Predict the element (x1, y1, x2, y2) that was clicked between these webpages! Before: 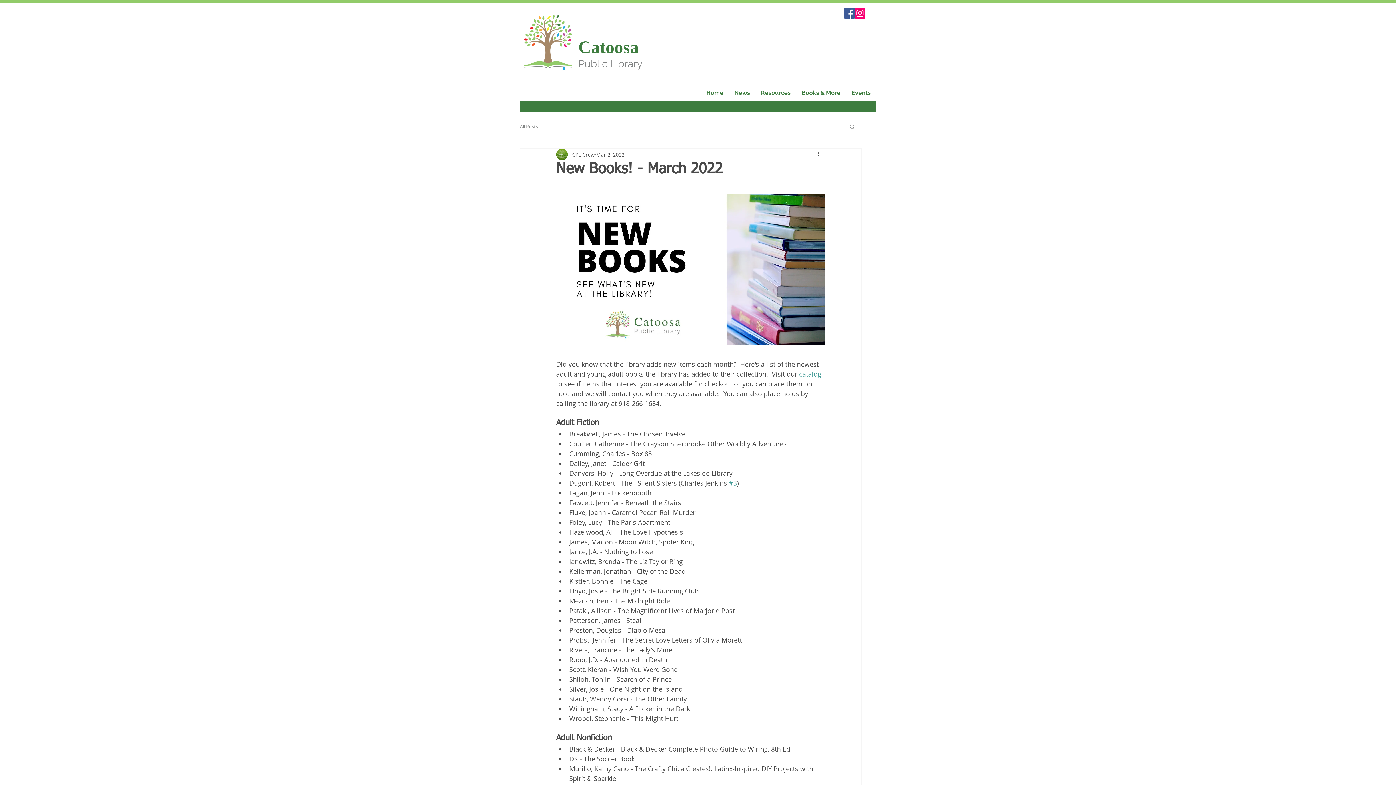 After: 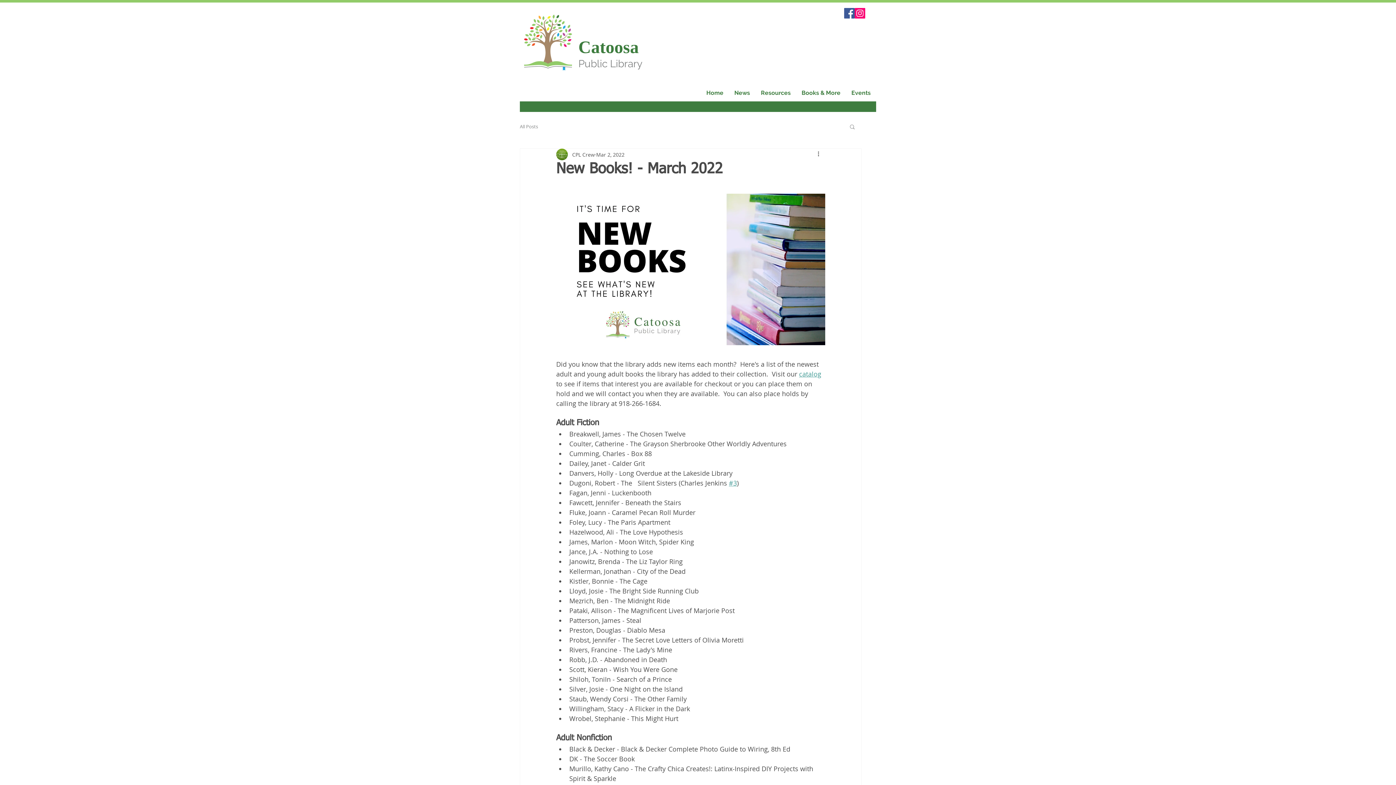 Action: label: #3 bbox: (729, 478, 737, 487)